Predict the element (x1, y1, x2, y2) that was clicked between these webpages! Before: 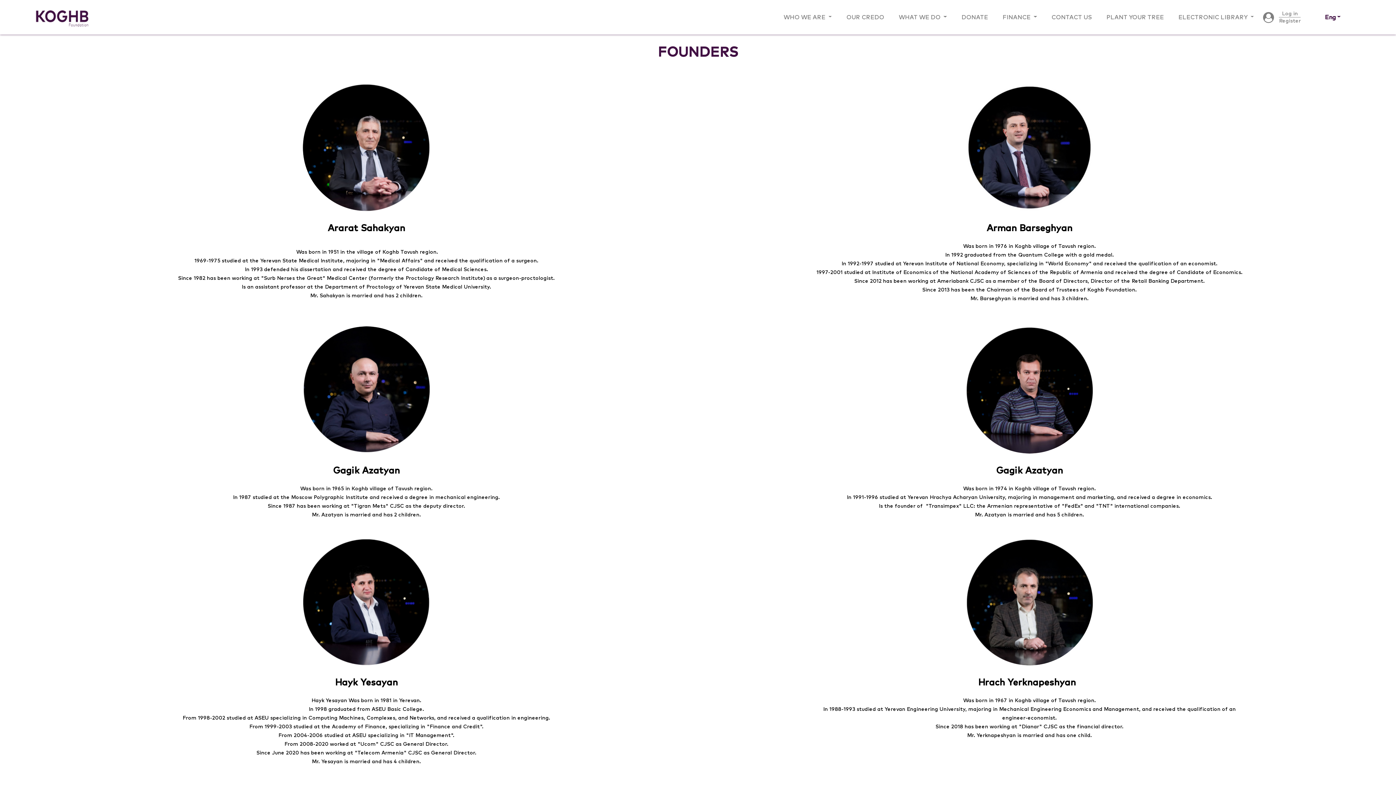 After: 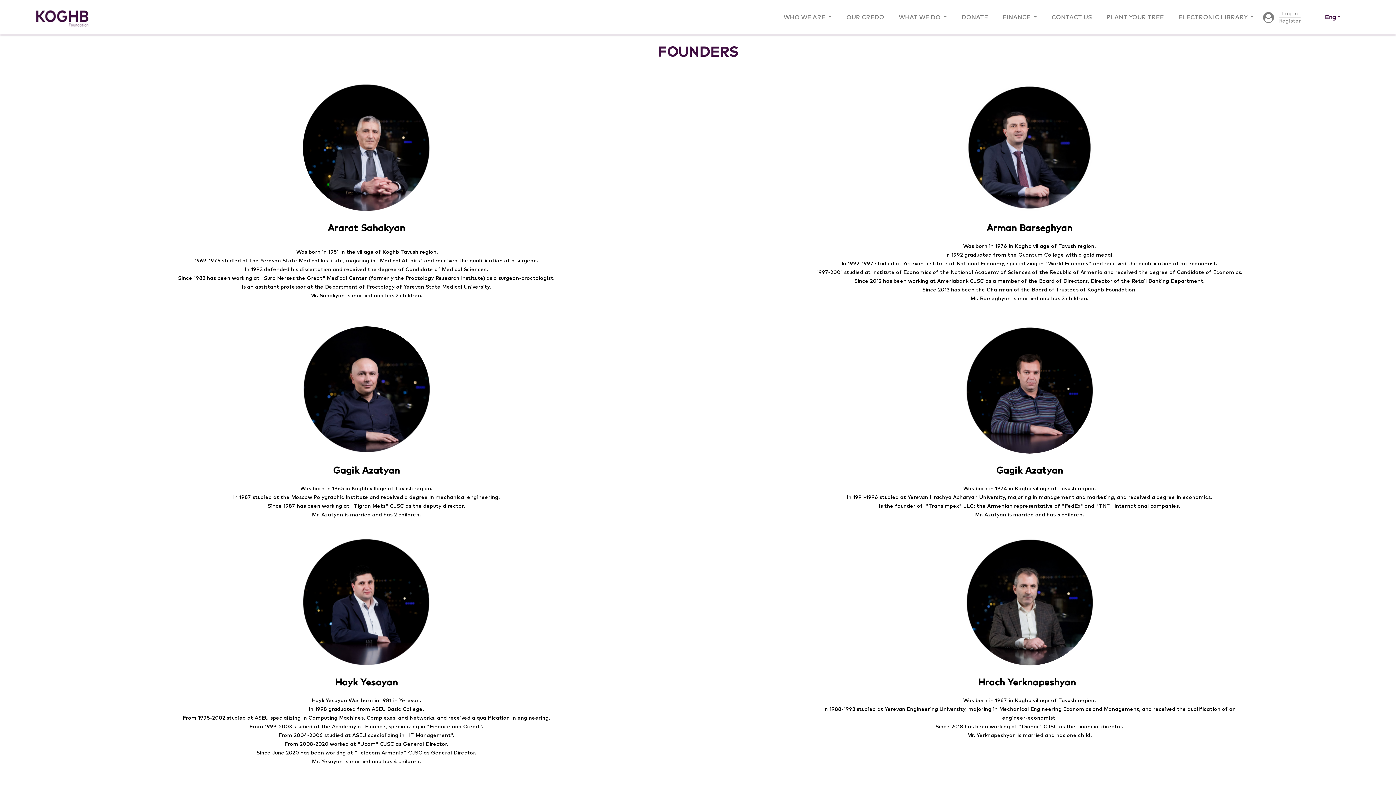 Action: label: Eng bbox: (1319, 8, 1346, 25)